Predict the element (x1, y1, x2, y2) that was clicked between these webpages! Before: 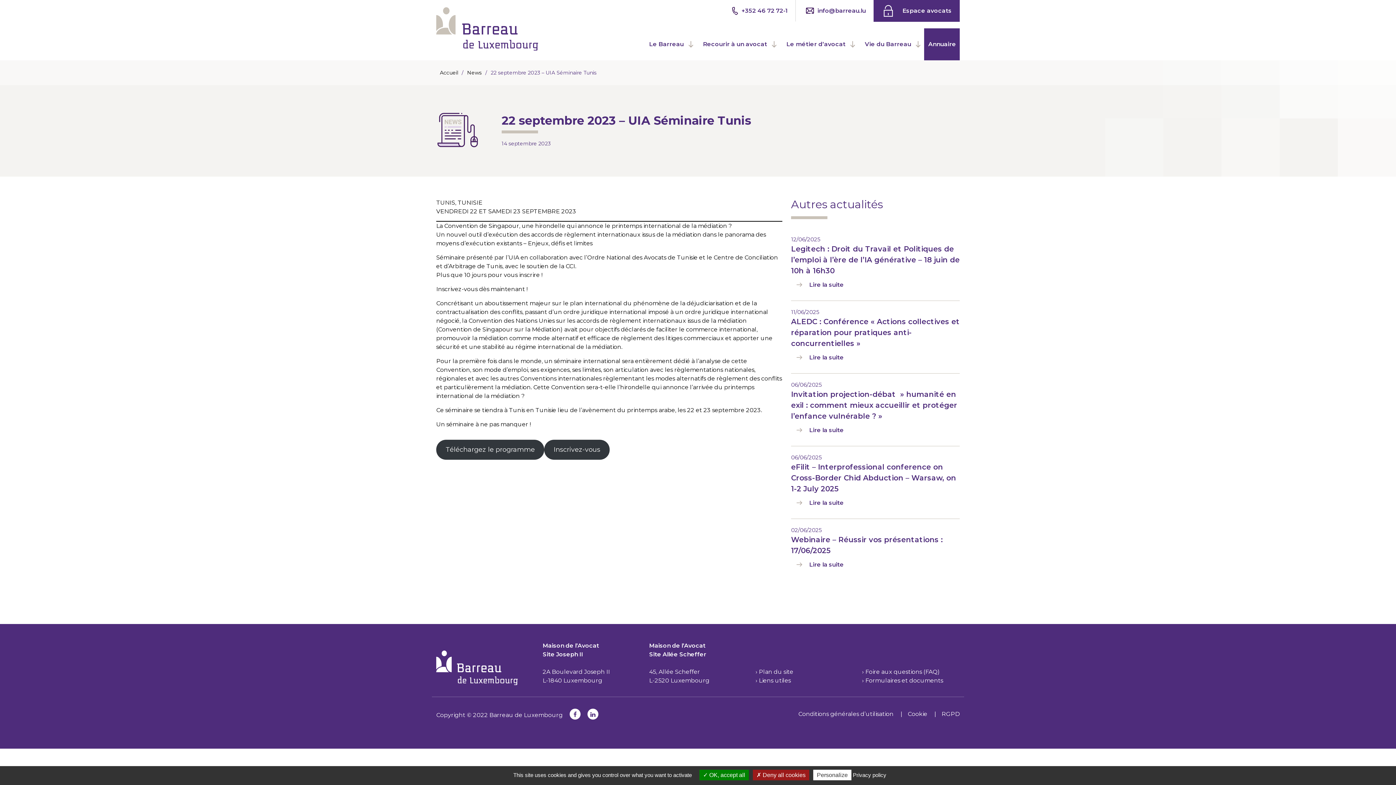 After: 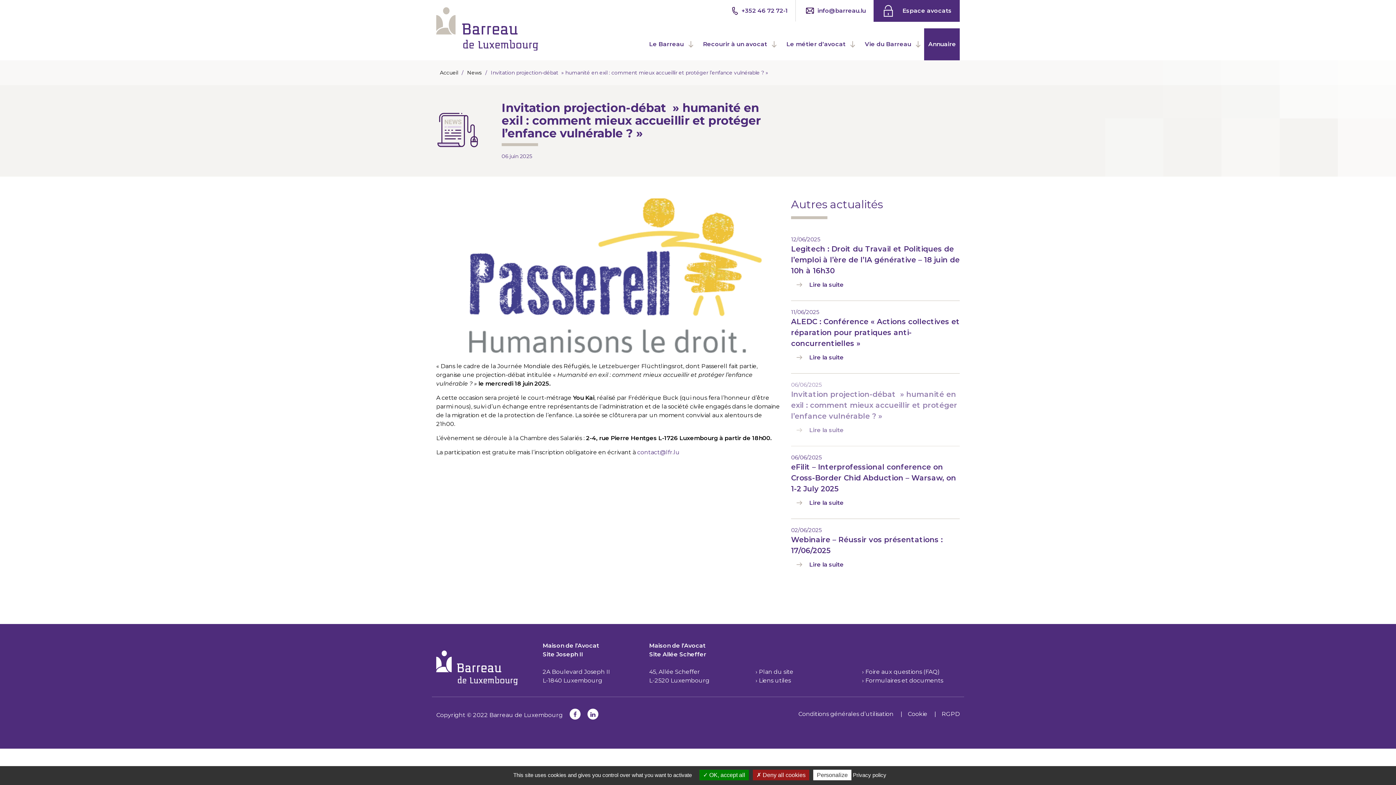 Action: bbox: (791, 389, 960, 421) label: Invitation projection-débat  » humanité en exil : comment mieux accueillir et protéger l’enfance vulnérable ? »